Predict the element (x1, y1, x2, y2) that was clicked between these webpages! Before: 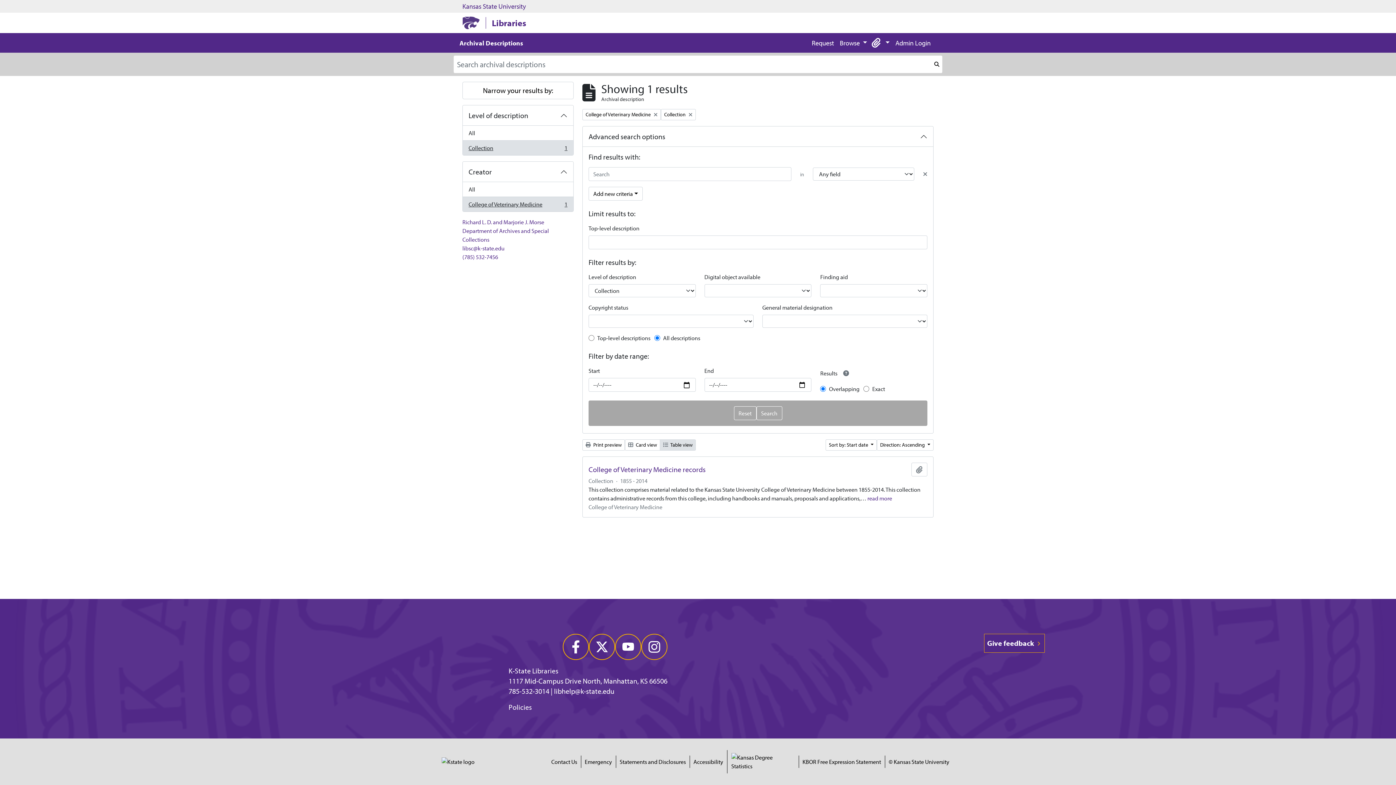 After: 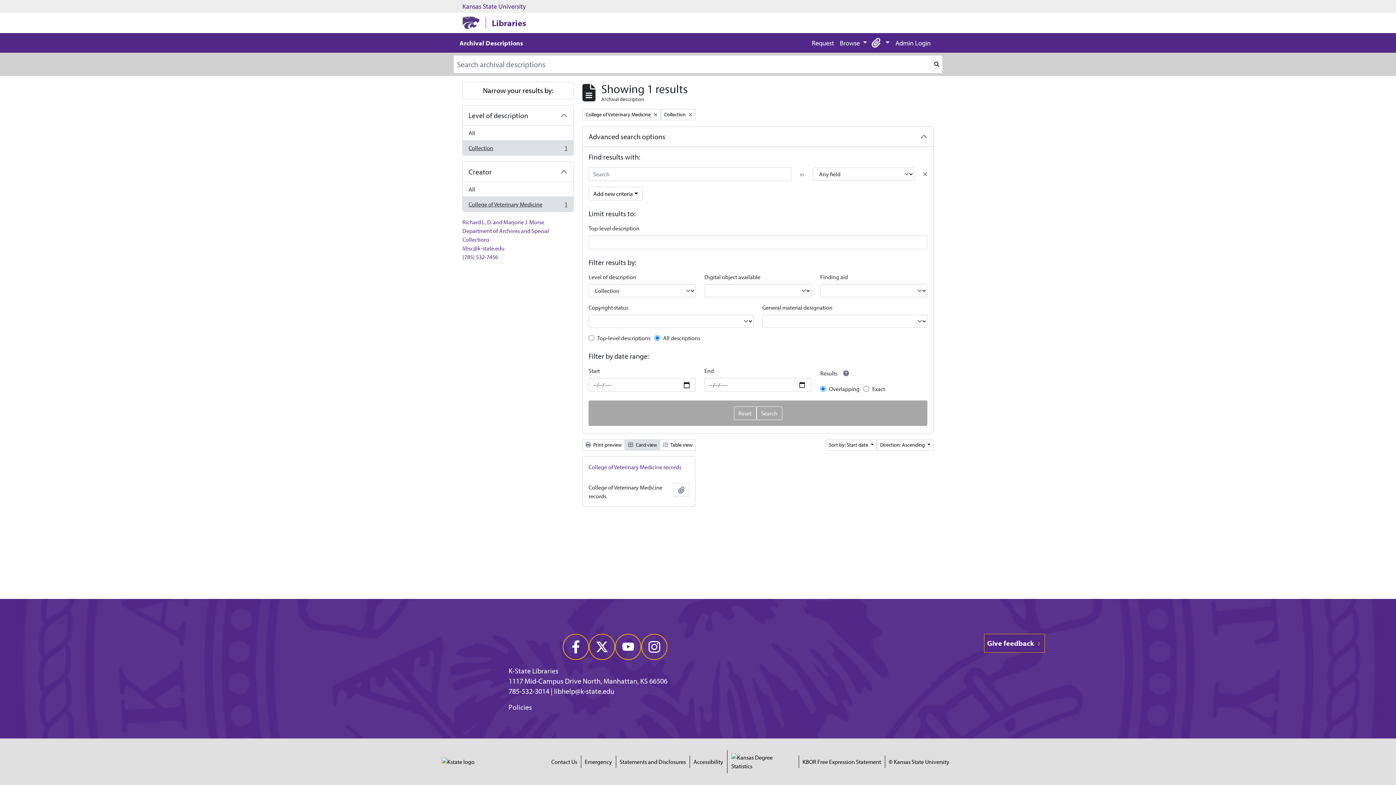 Action: bbox: (625, 439, 660, 450) label:  Card view